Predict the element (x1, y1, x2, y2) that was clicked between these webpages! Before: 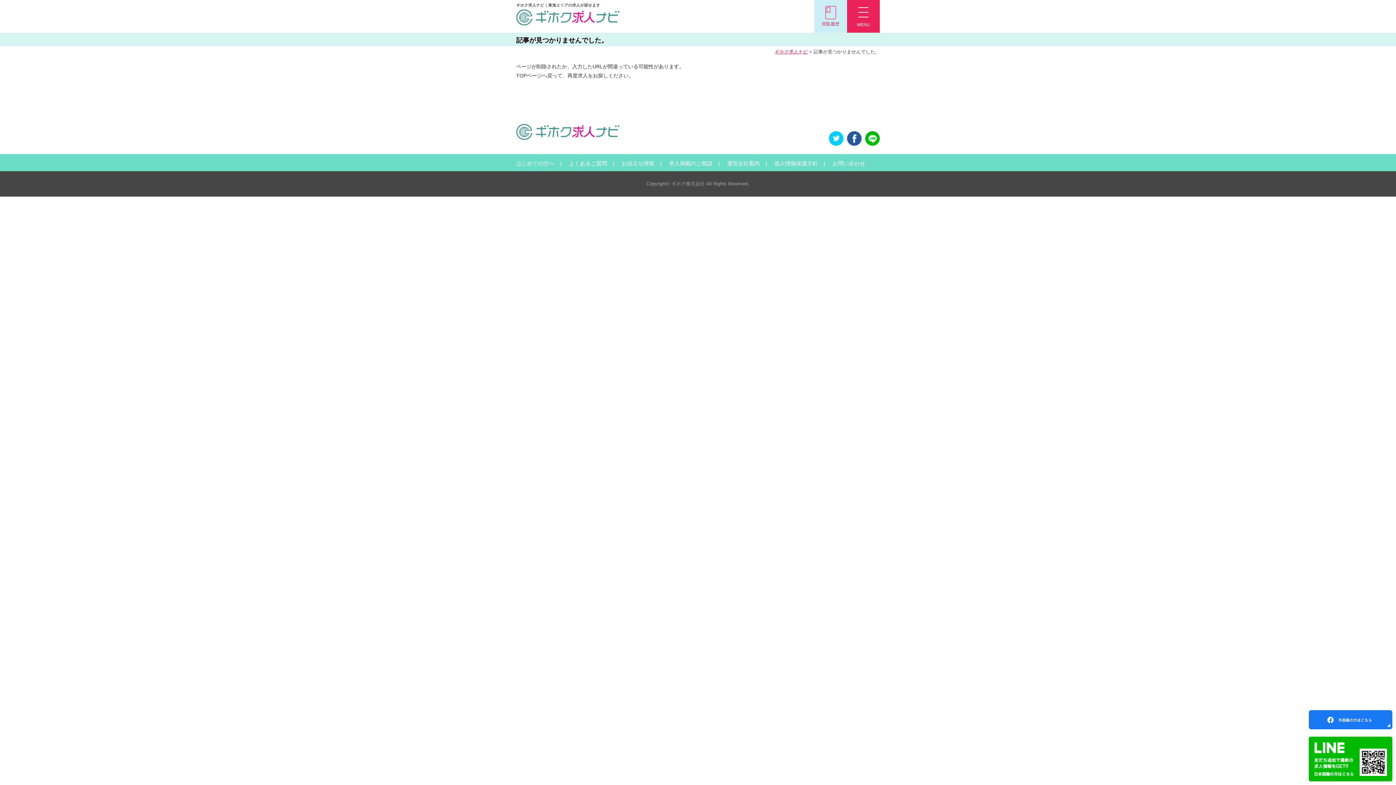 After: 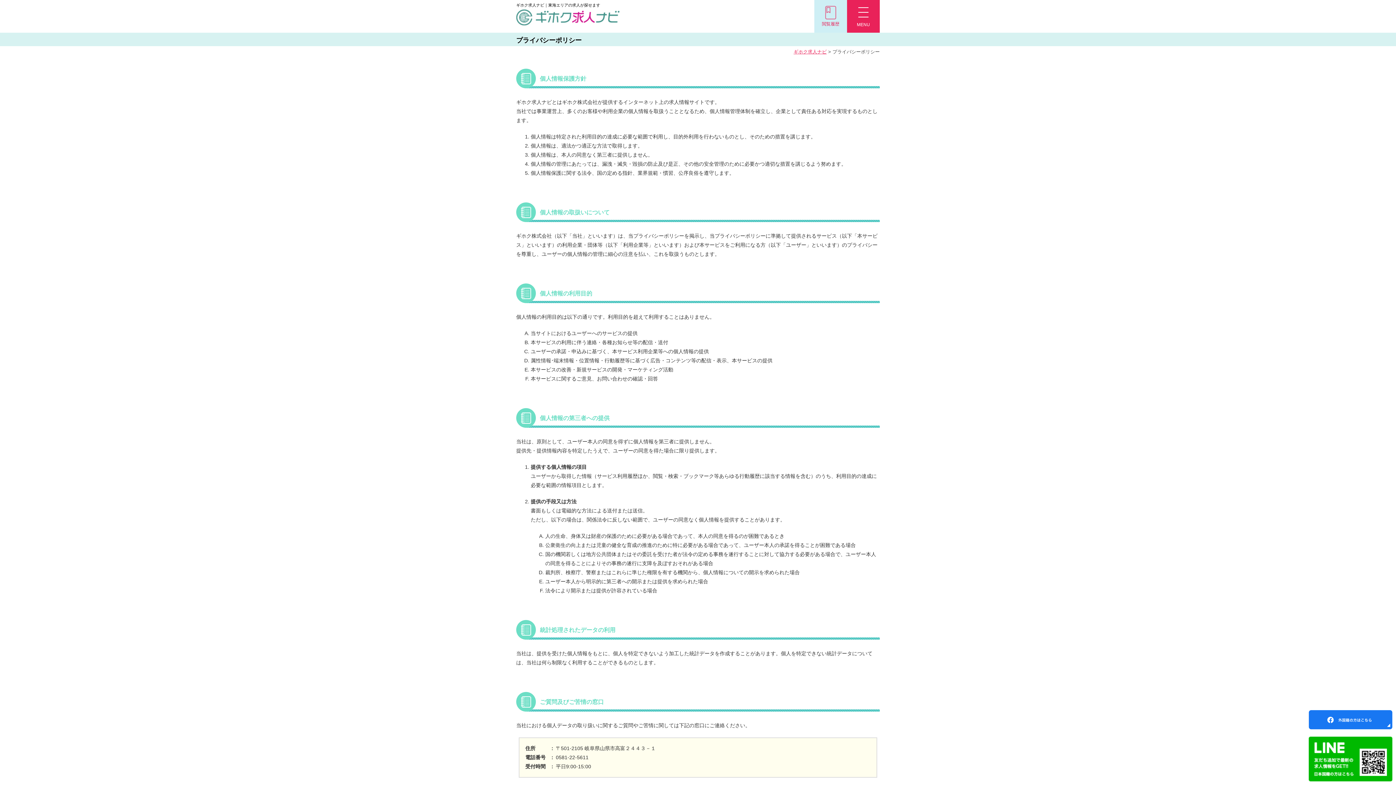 Action: bbox: (774, 160, 818, 166) label: 個人情報保護方針